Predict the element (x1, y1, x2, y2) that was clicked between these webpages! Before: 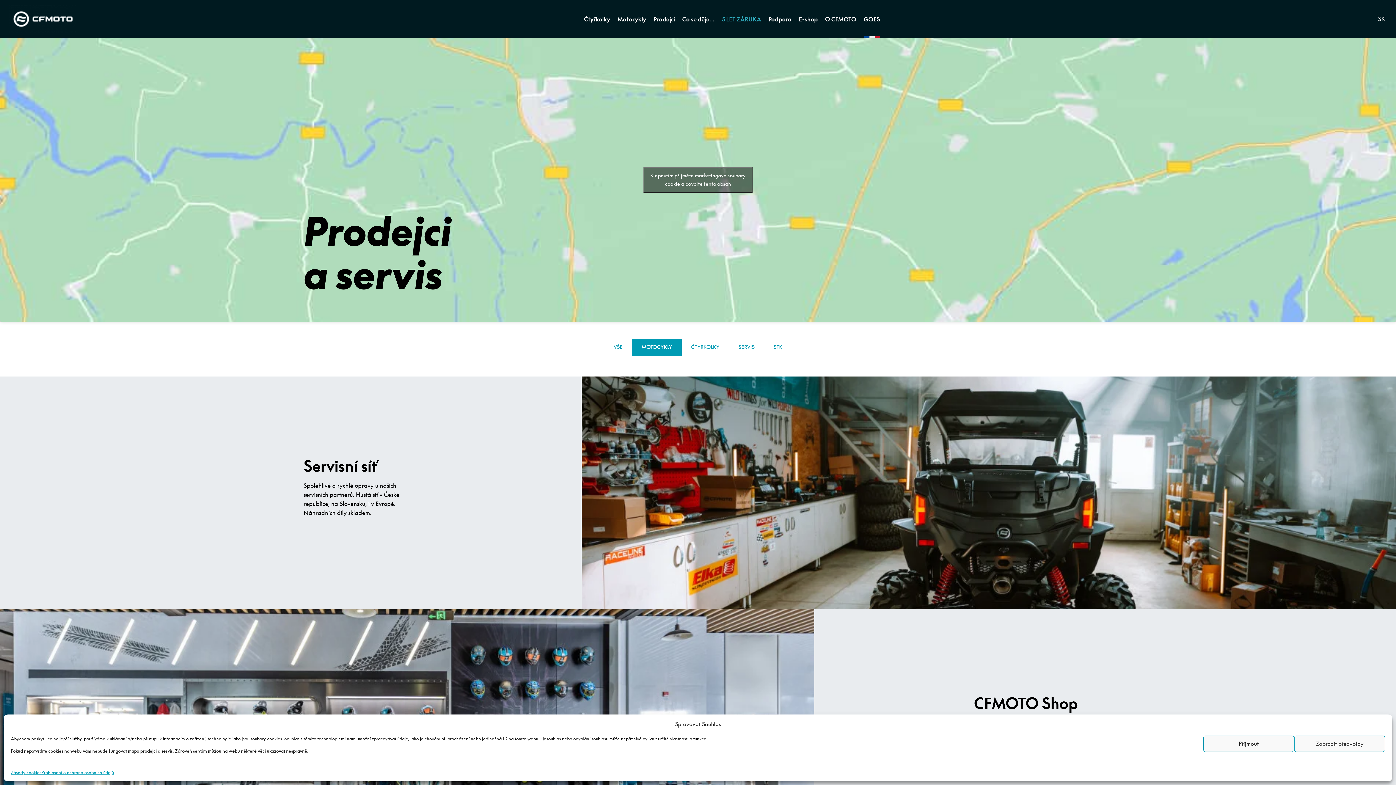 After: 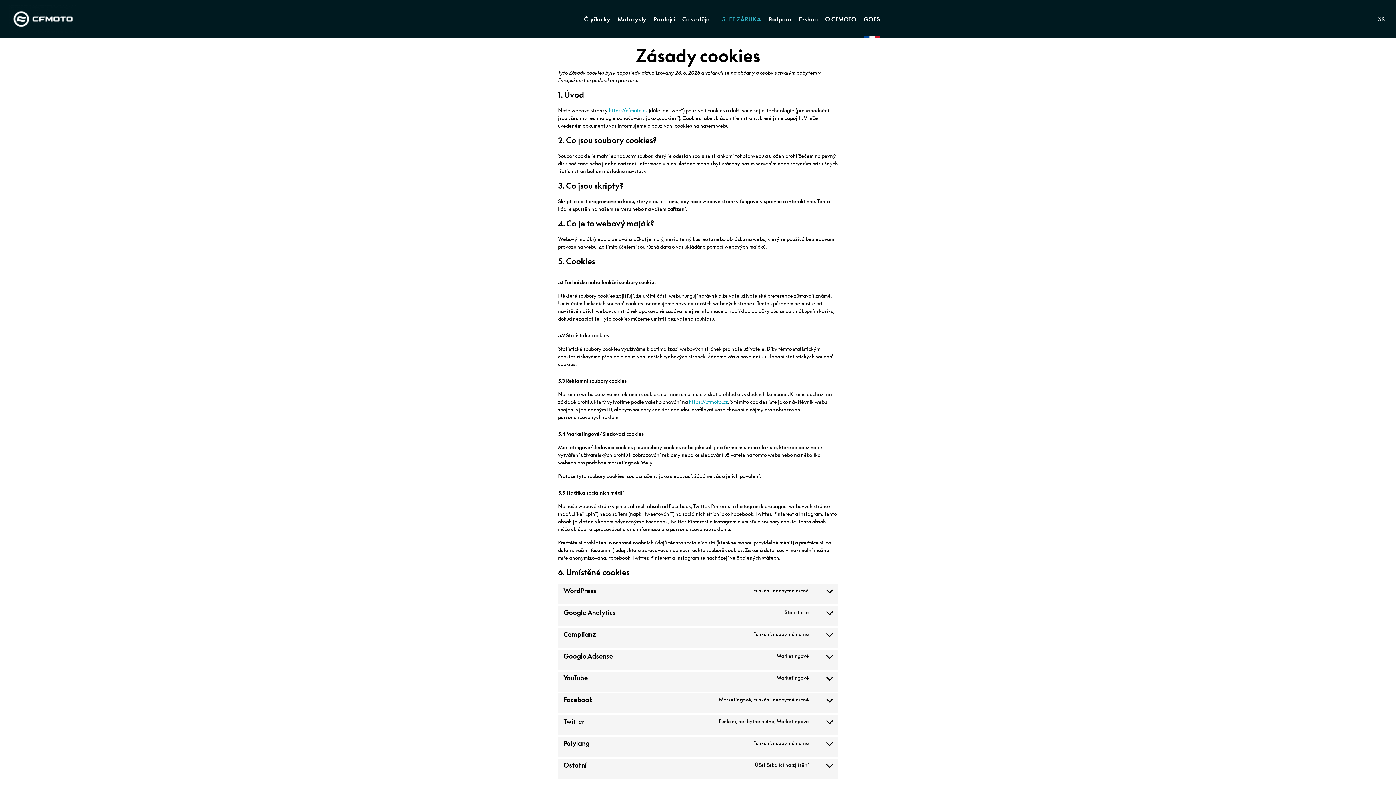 Action: bbox: (10, 769, 41, 776) label: Zásady cookies